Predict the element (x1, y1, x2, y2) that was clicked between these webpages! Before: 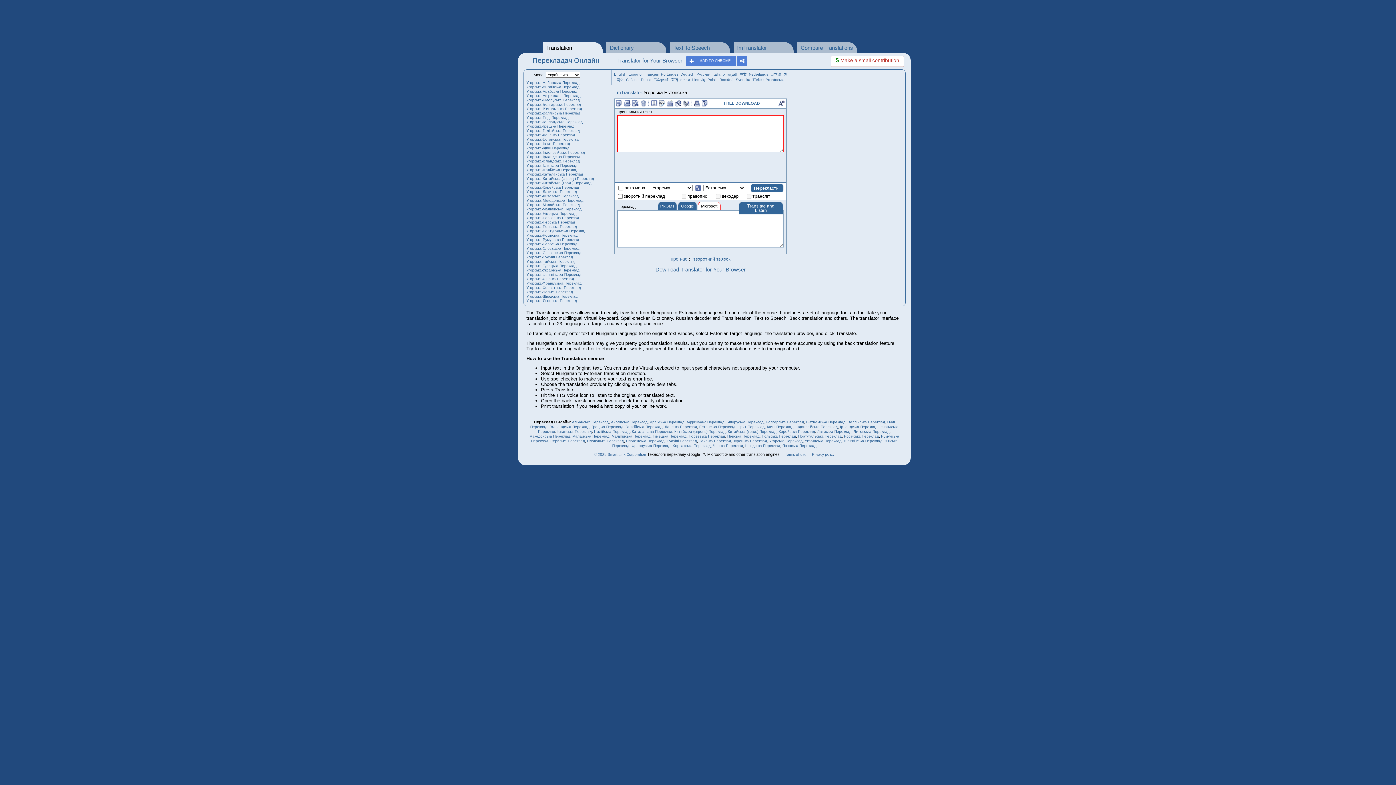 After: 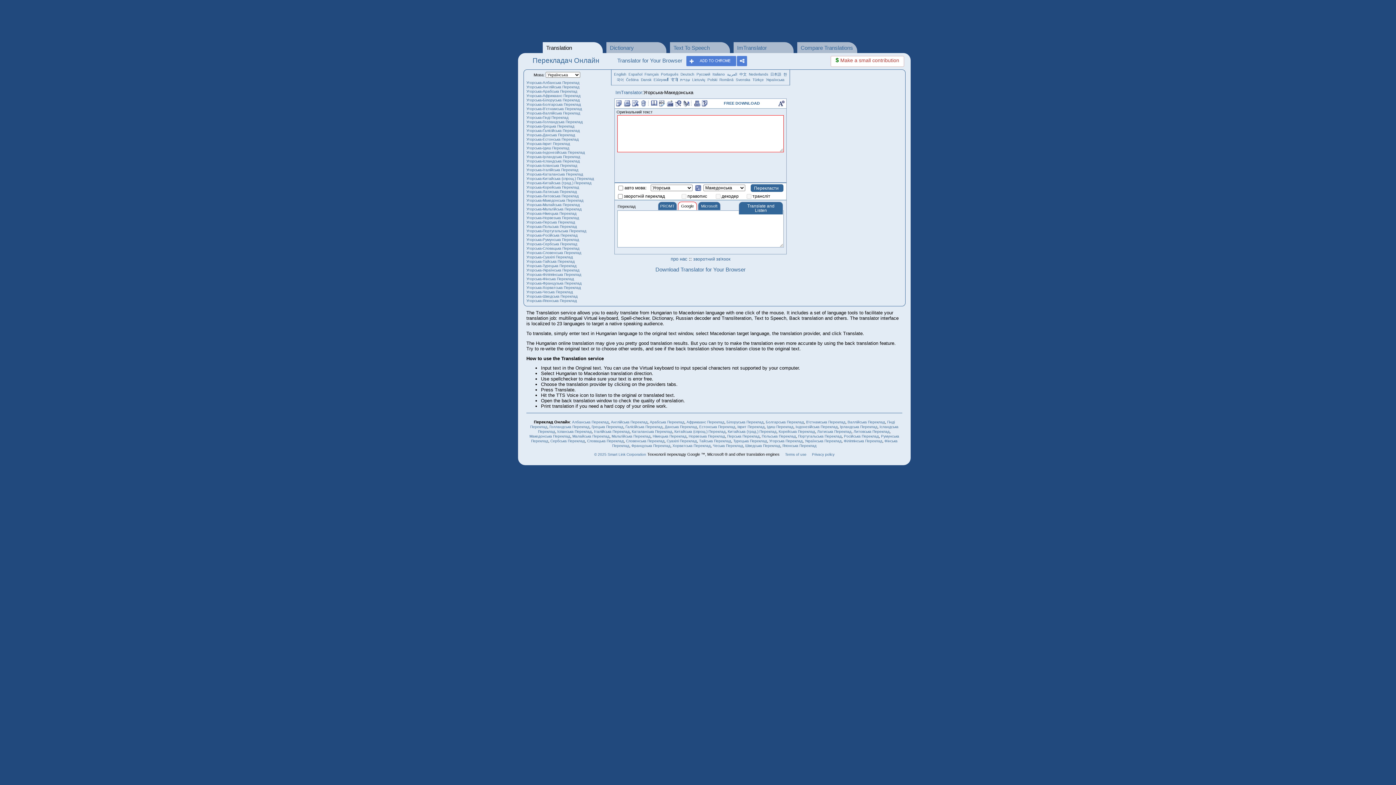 Action: bbox: (526, 198, 583, 202) label: Угорська-Македонська Переклад